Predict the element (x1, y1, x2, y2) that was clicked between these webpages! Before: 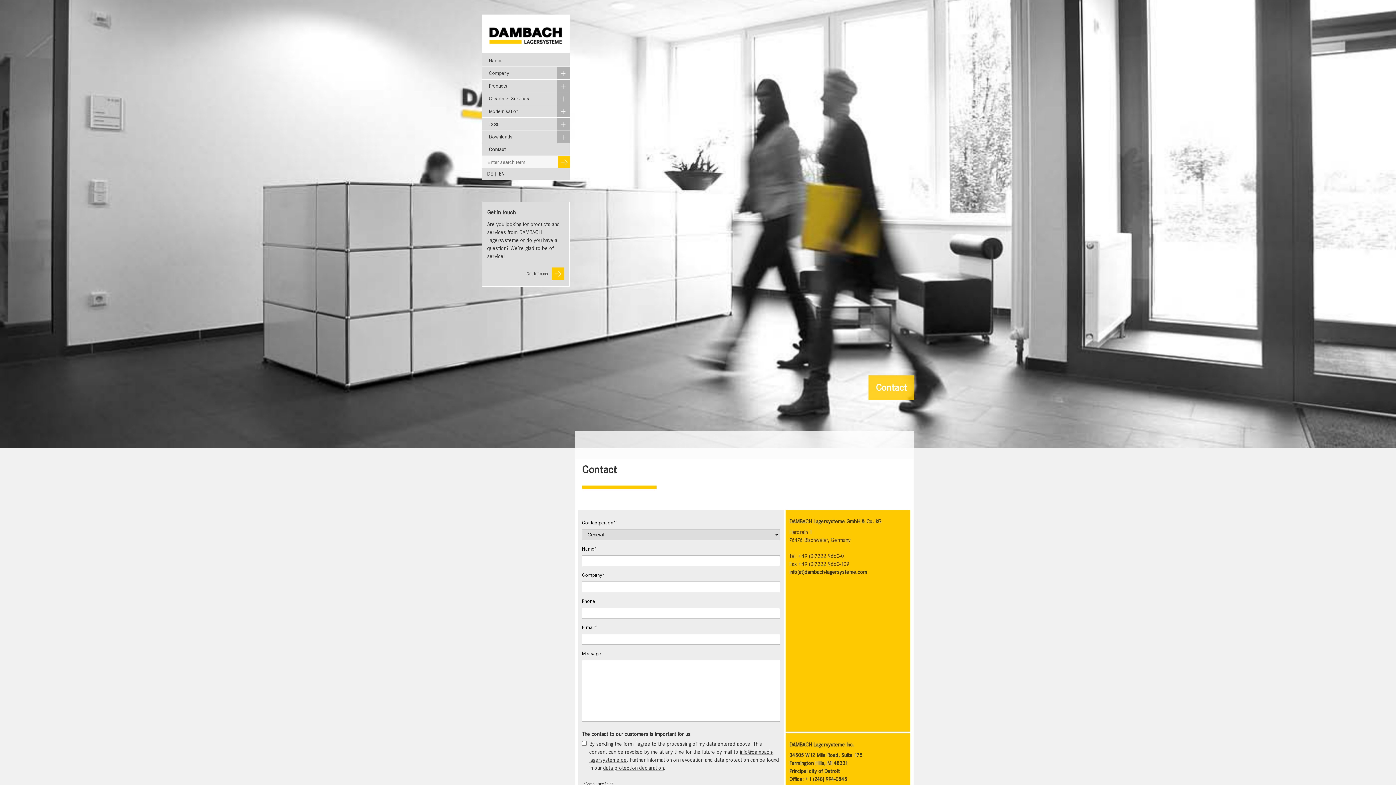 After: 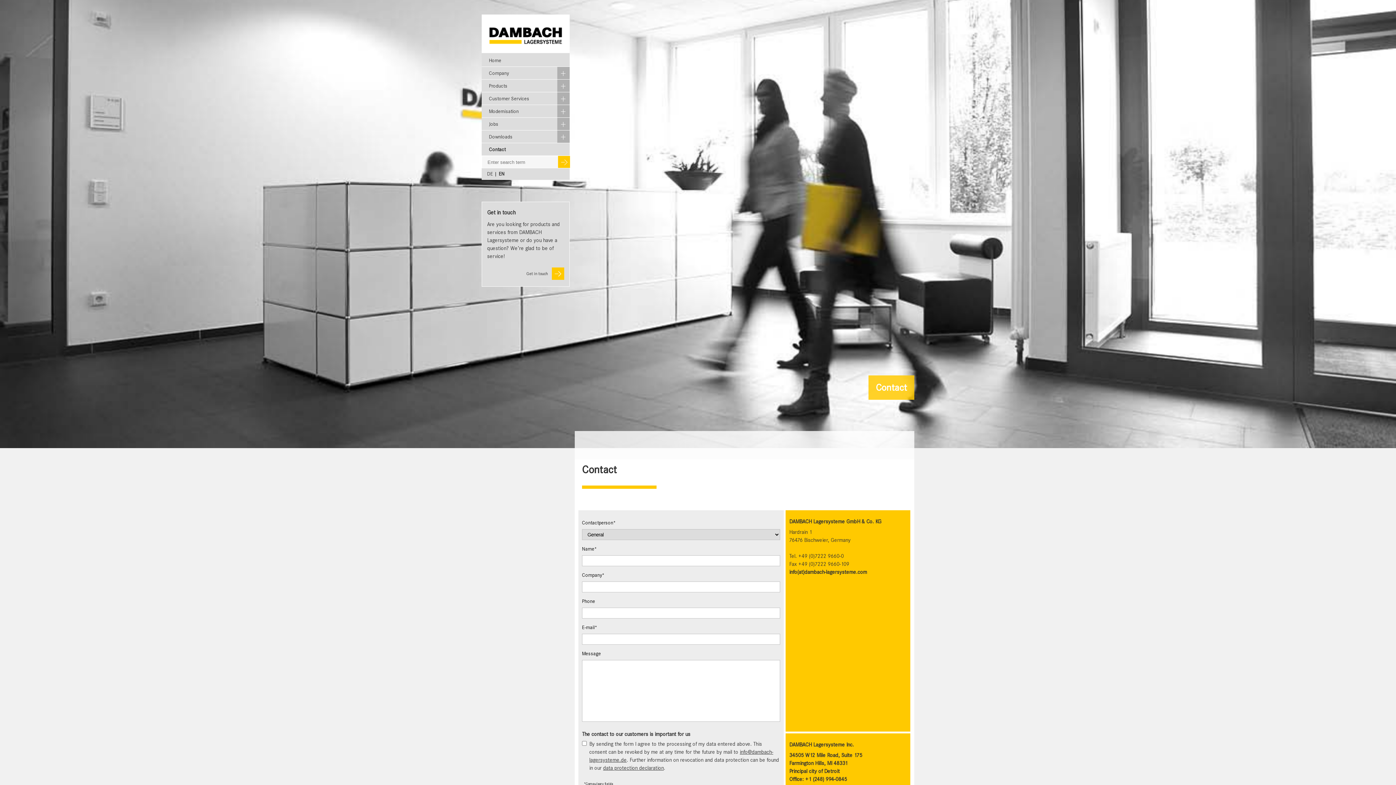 Action: bbox: (487, 265, 564, 282) label: Get in touch